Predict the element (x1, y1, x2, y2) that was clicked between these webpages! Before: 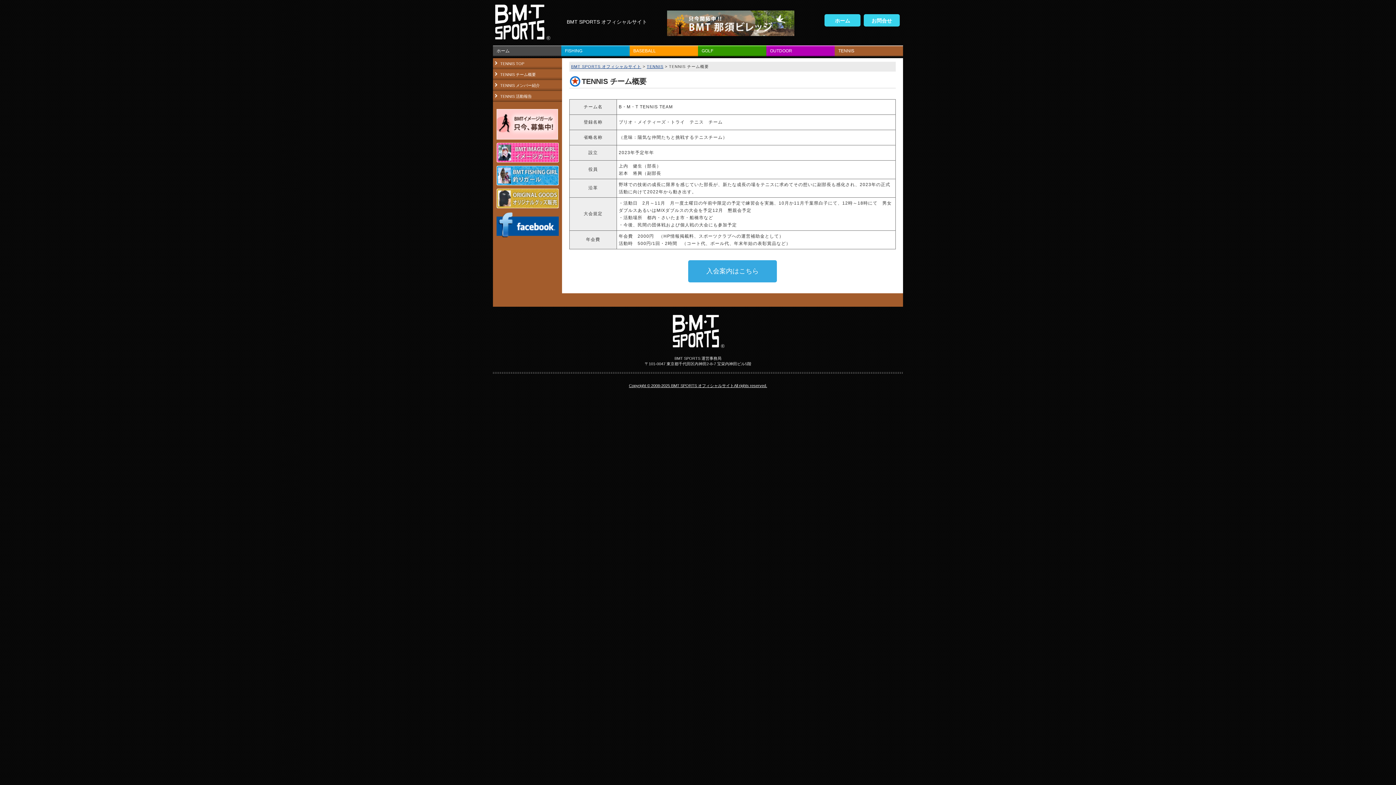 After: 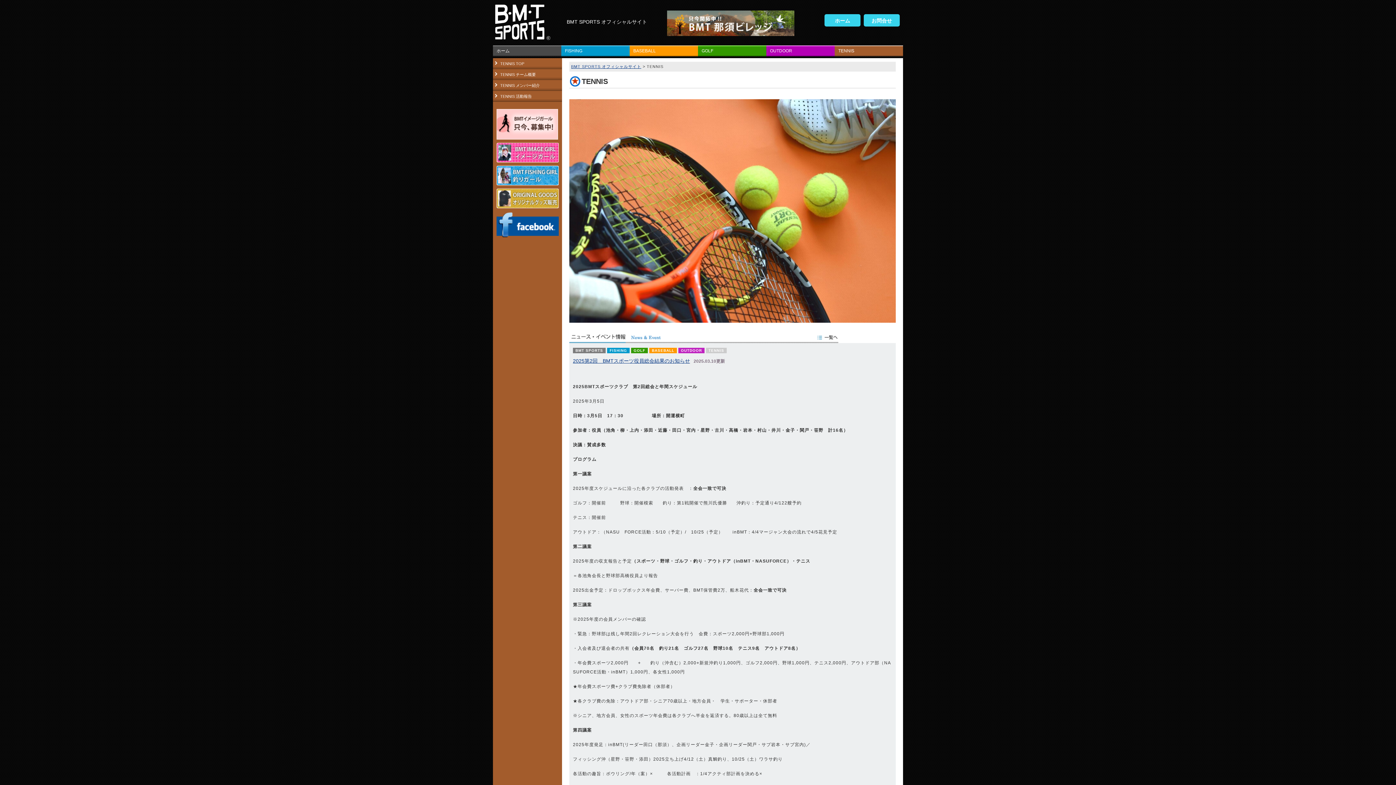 Action: label: TENNIS bbox: (834, 45, 903, 56)